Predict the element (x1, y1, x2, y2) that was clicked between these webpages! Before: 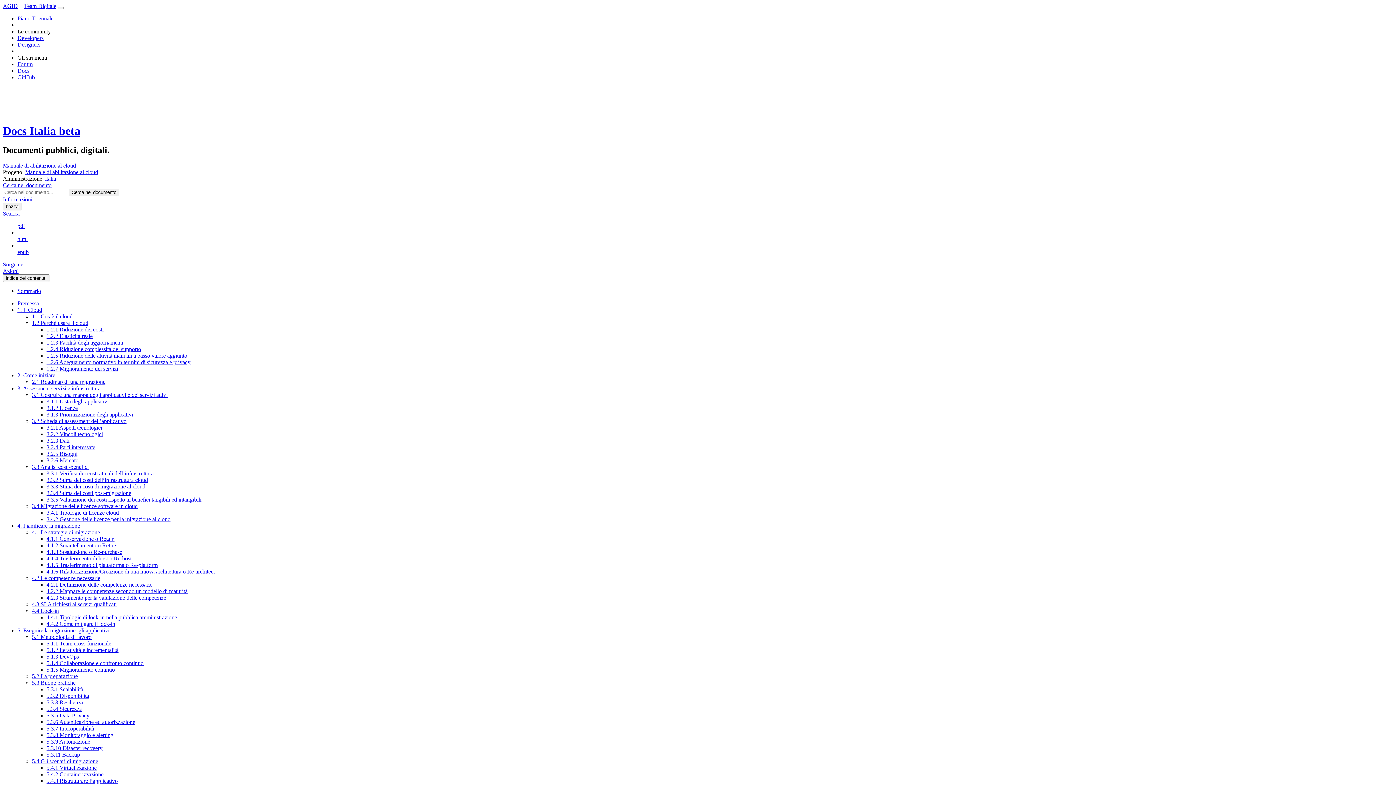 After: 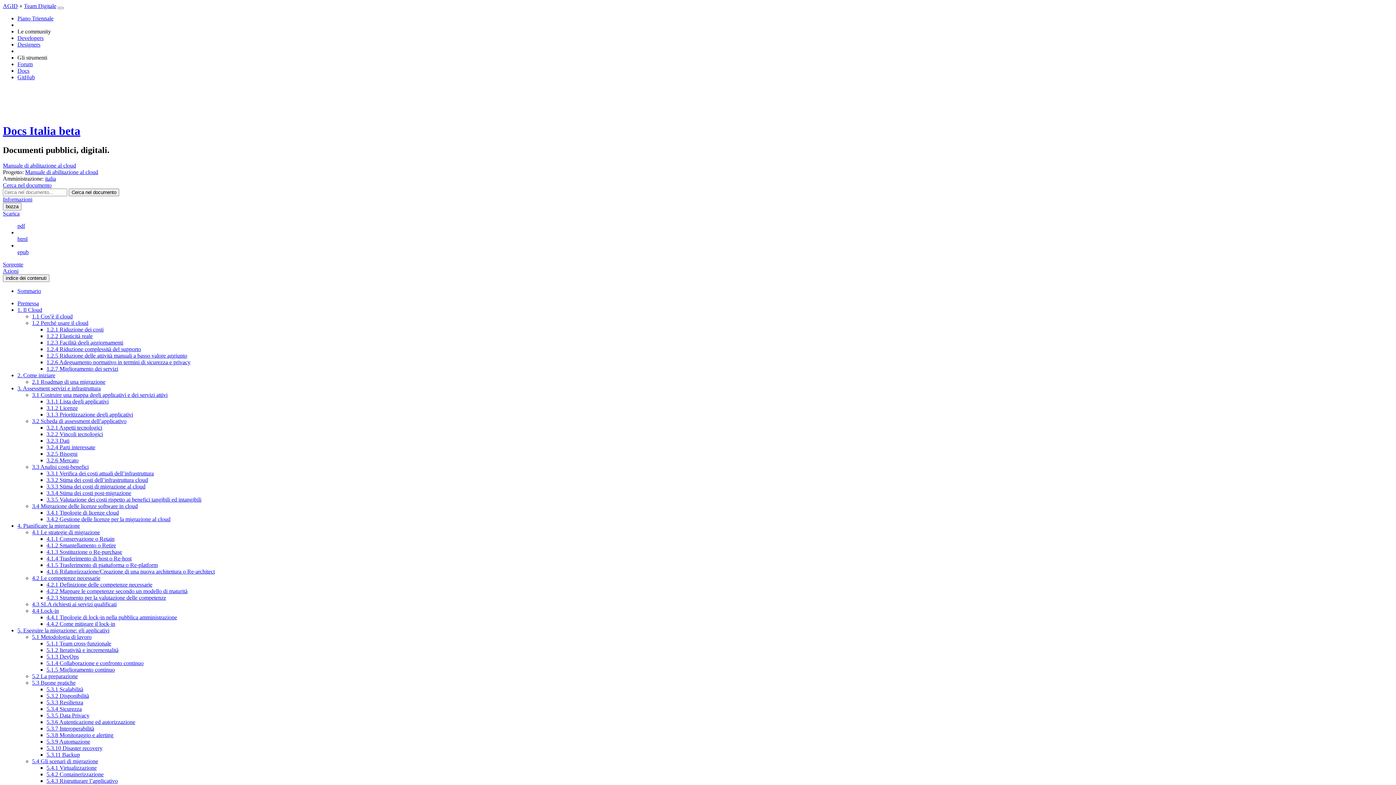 Action: label: Sommario bbox: (17, 287, 41, 294)